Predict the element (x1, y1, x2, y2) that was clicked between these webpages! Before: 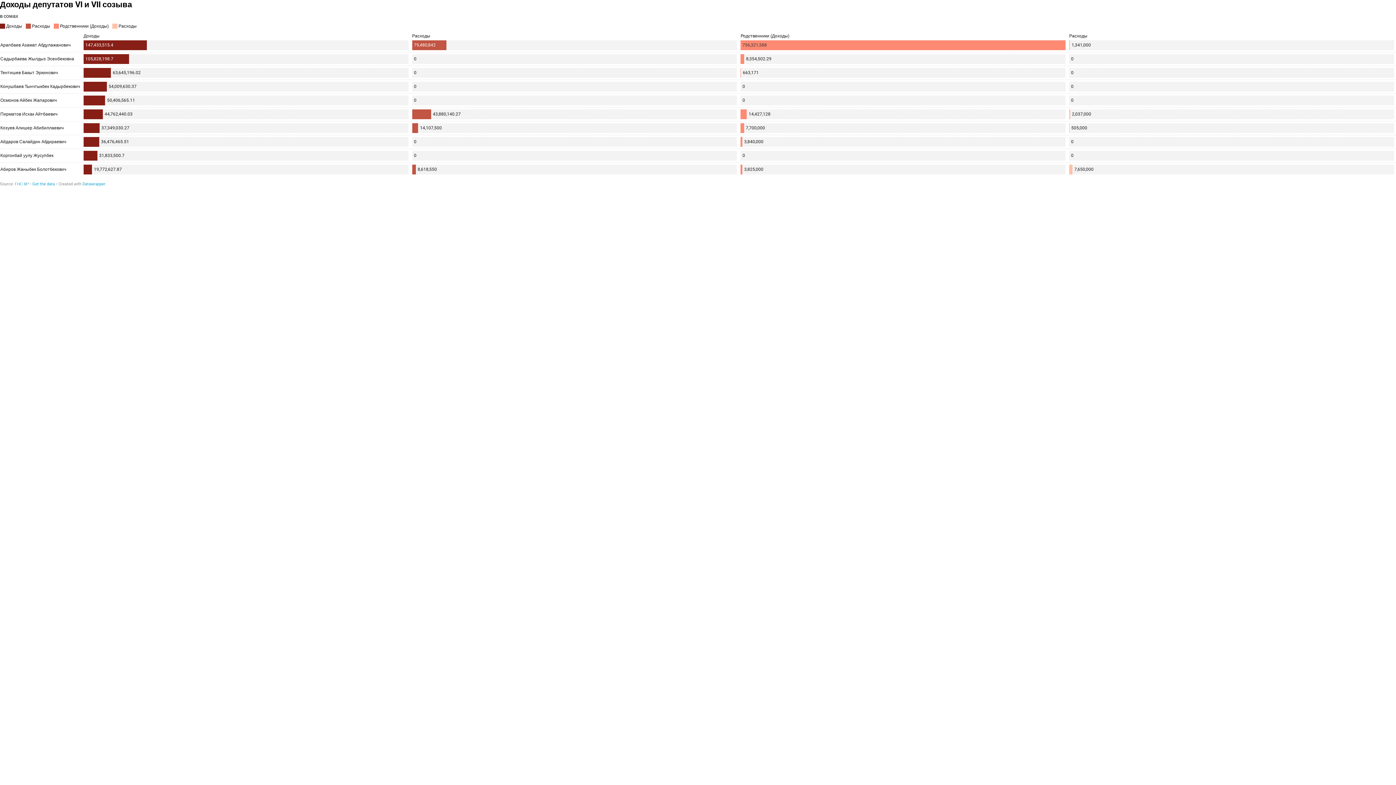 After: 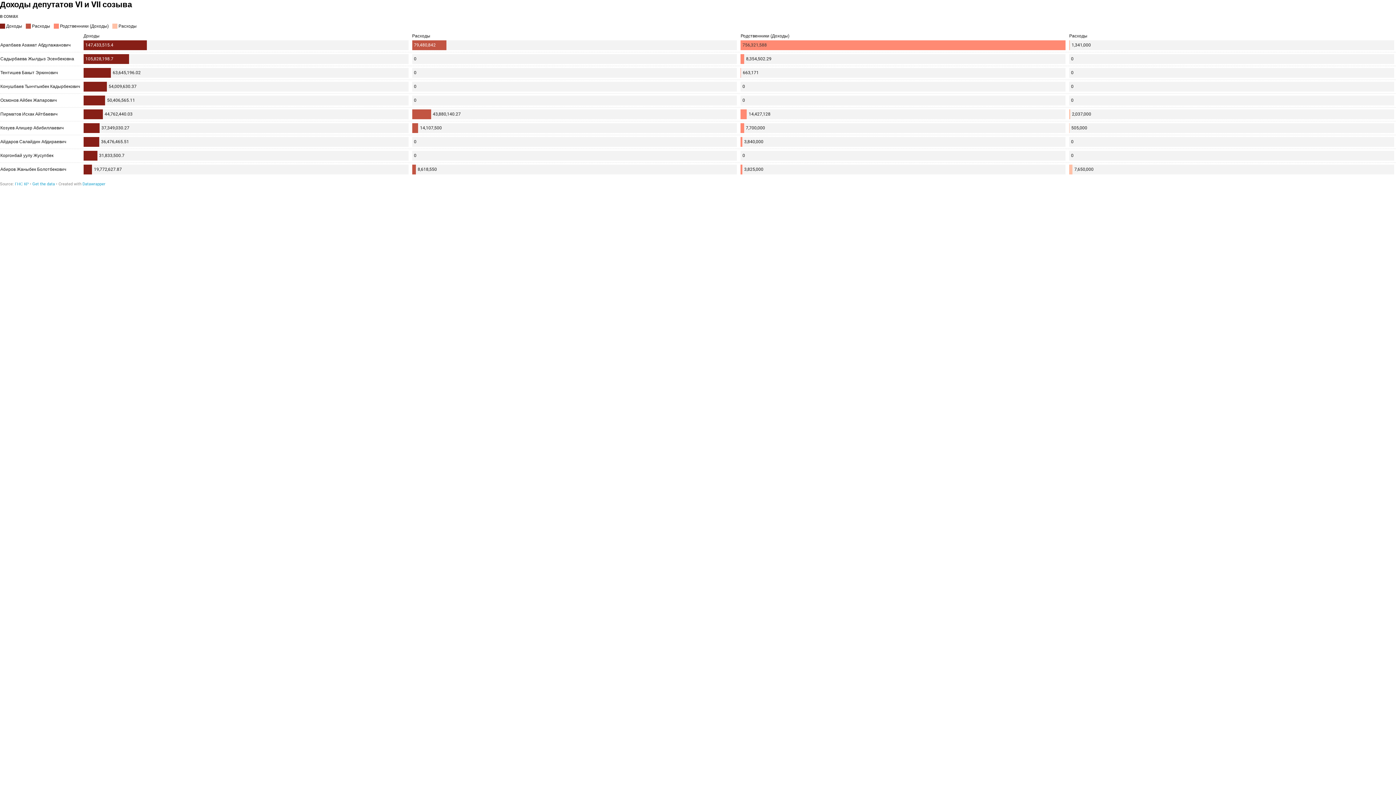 Action: bbox: (82, 181, 105, 186) label: Datawrapper